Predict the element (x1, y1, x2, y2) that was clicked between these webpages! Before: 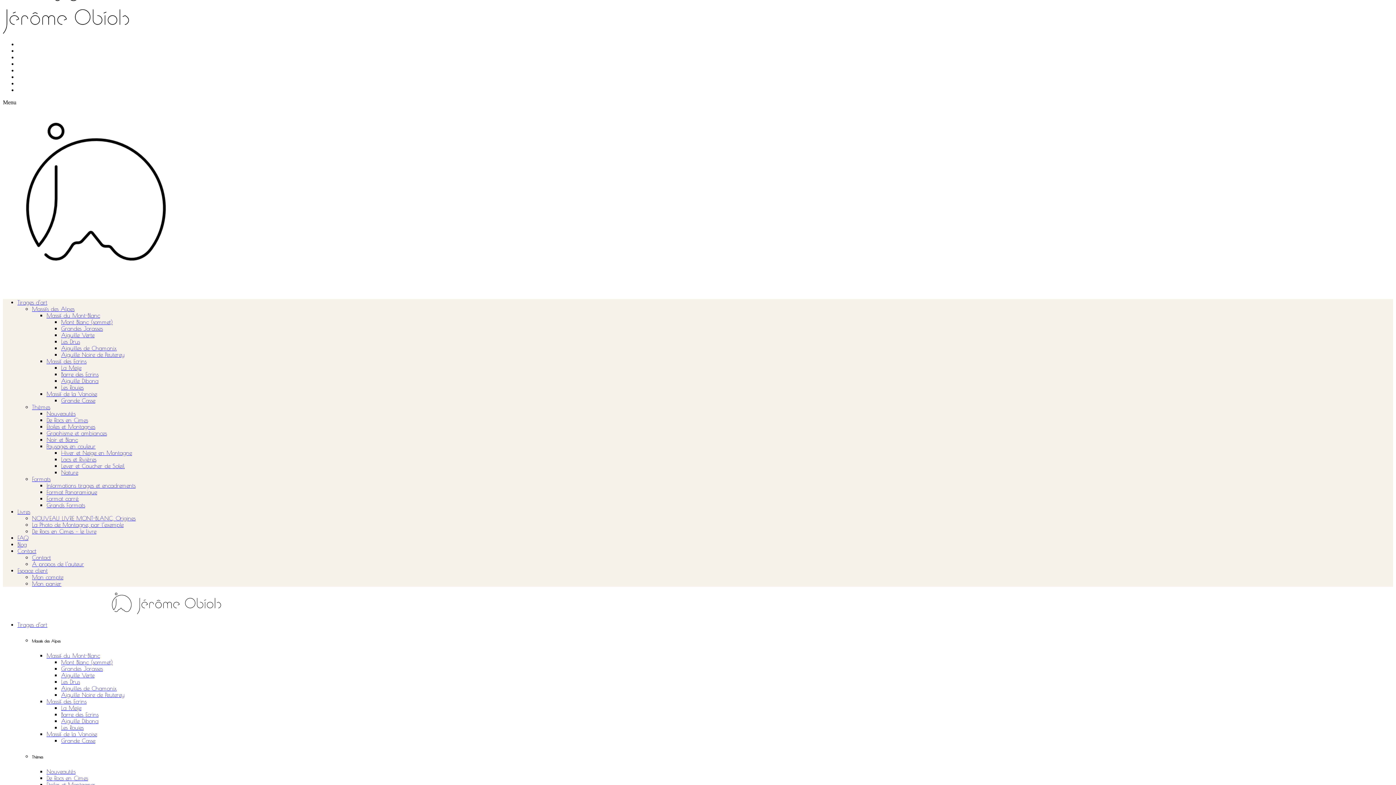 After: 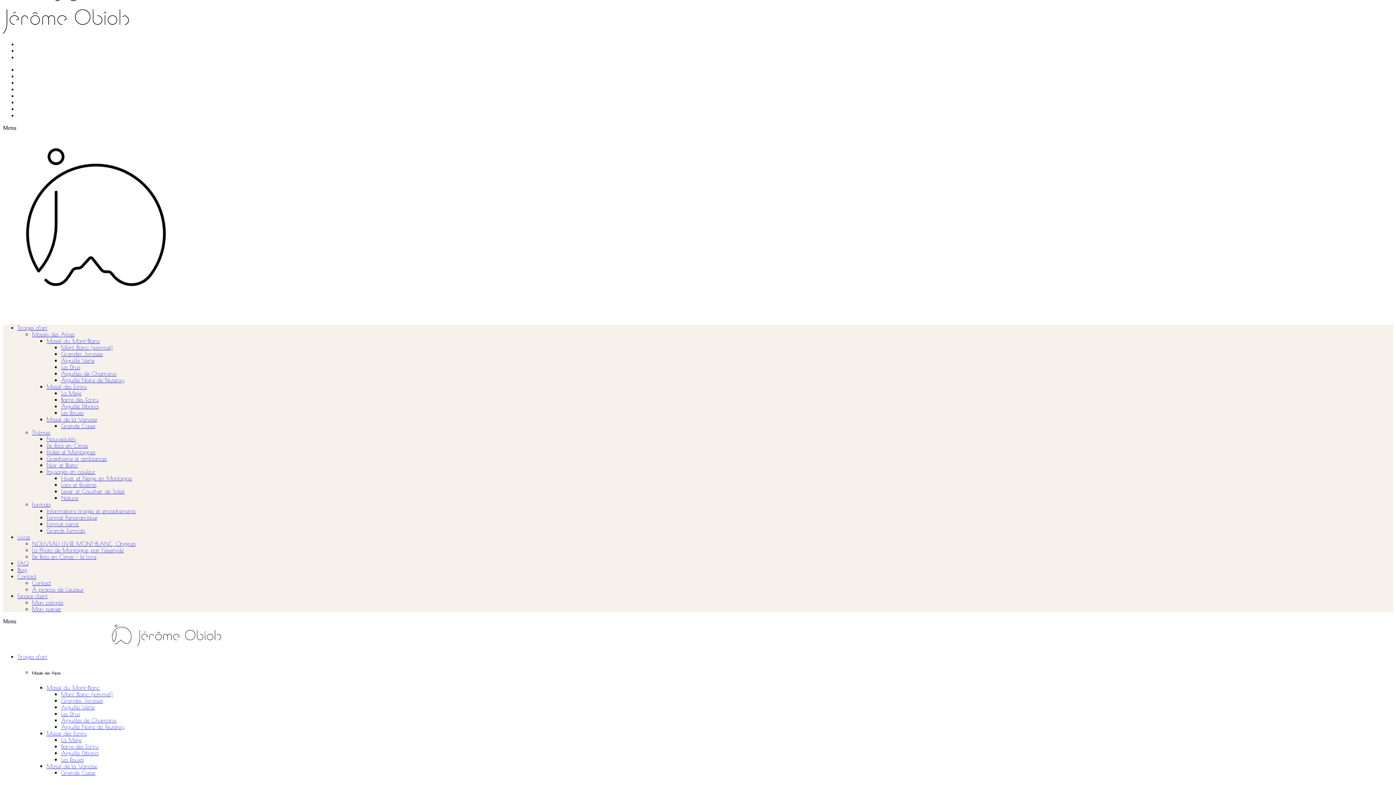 Action: bbox: (46, 430, 106, 436) label: Graphisme et ambiances